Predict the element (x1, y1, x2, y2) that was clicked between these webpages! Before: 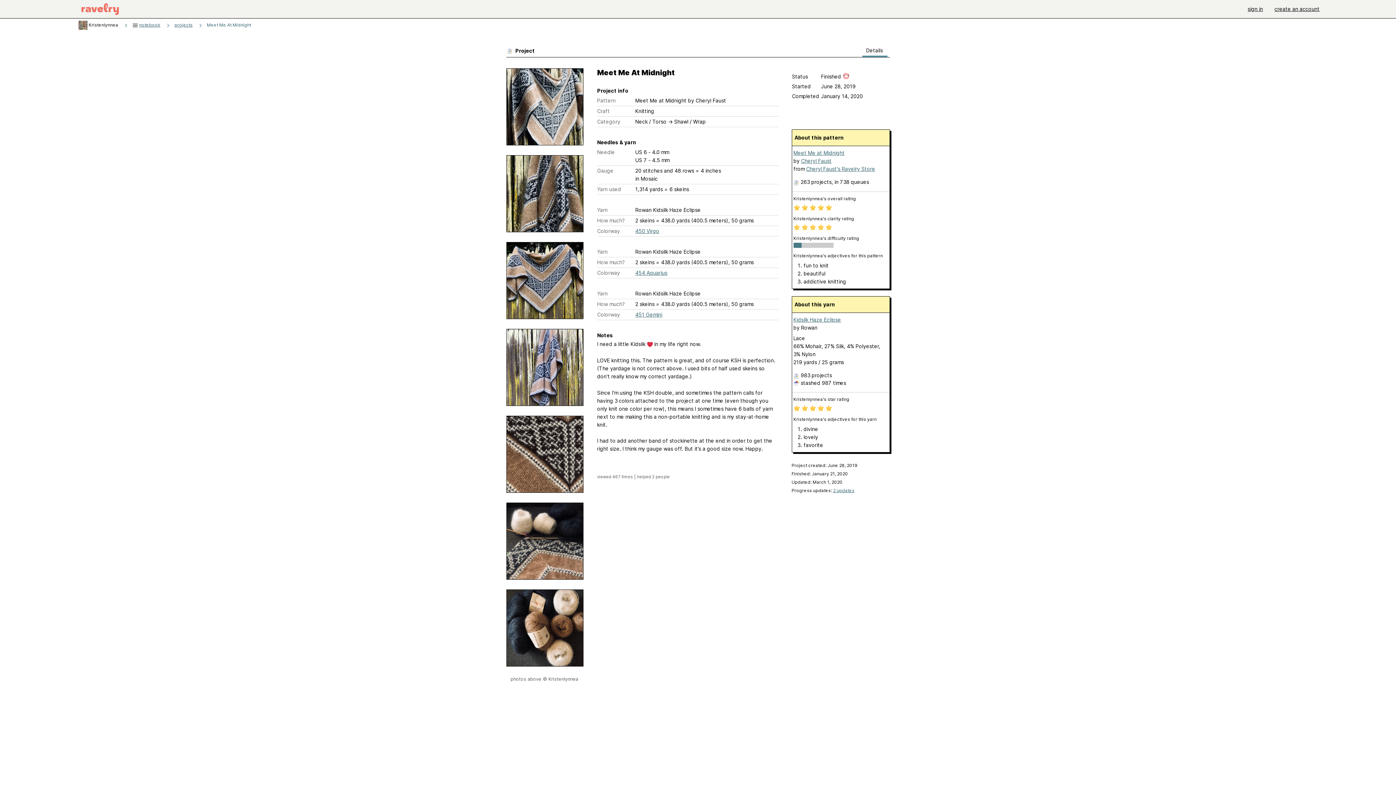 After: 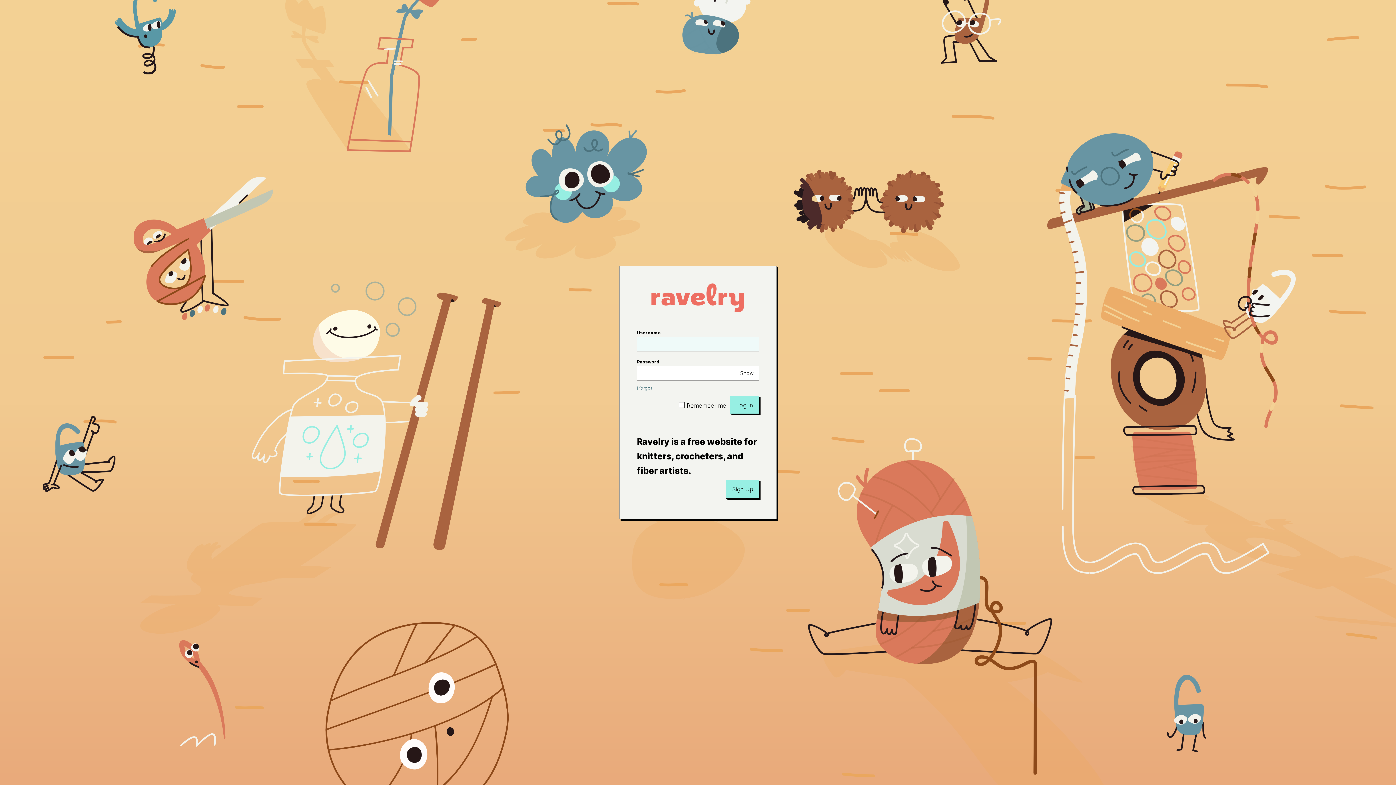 Action: bbox: (635, 311, 662, 317) label: 451 Gemini